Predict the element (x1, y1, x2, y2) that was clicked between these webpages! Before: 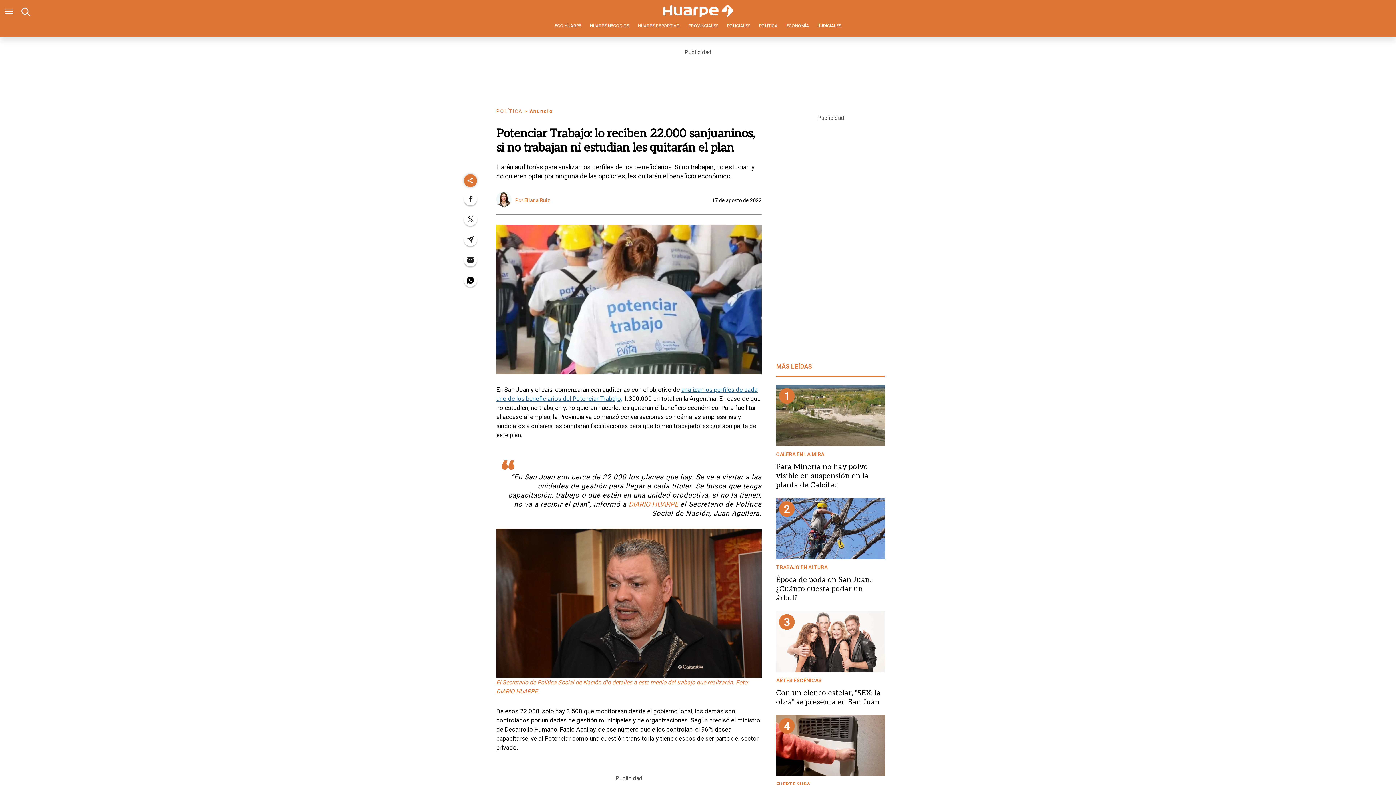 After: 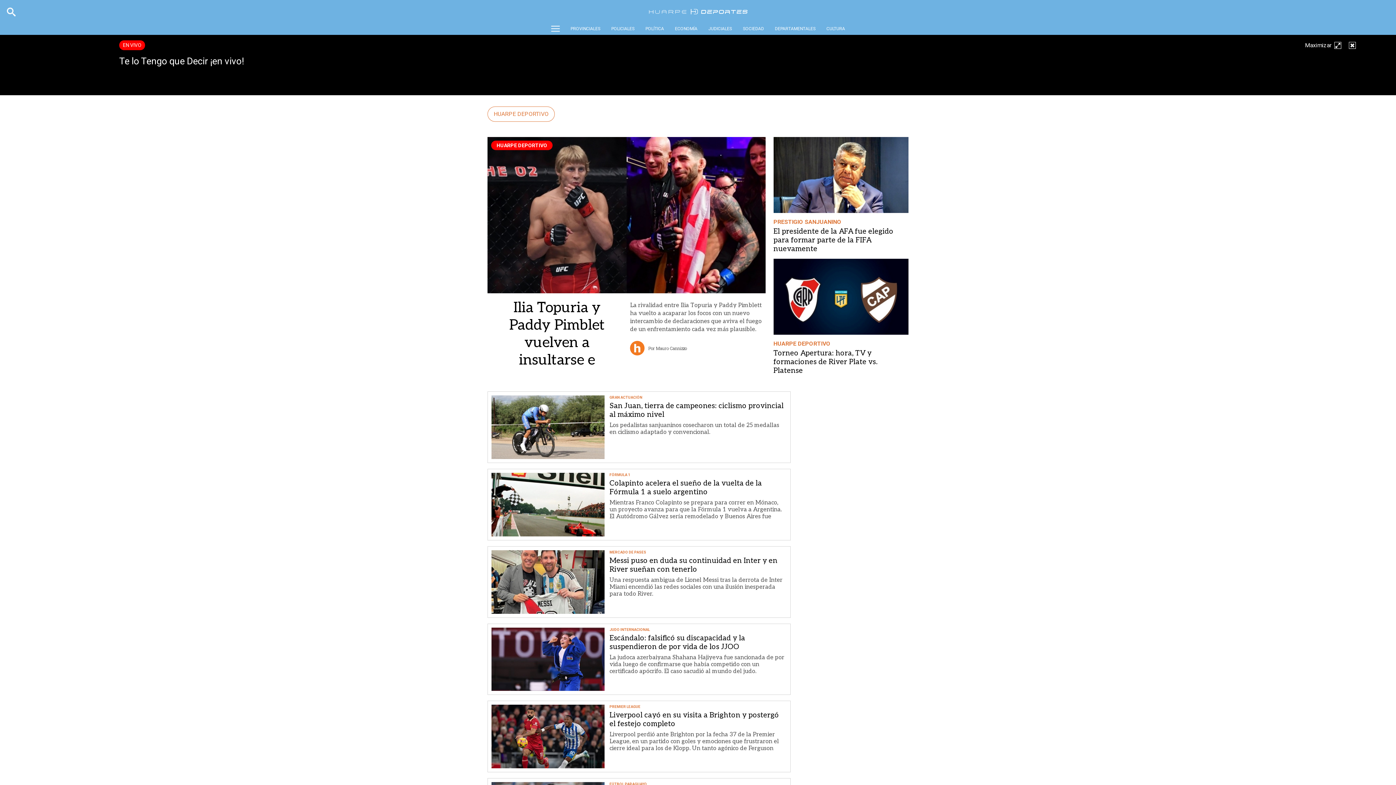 Action: bbox: (634, 23, 683, 28) label: HUARPE DEPORTIVO